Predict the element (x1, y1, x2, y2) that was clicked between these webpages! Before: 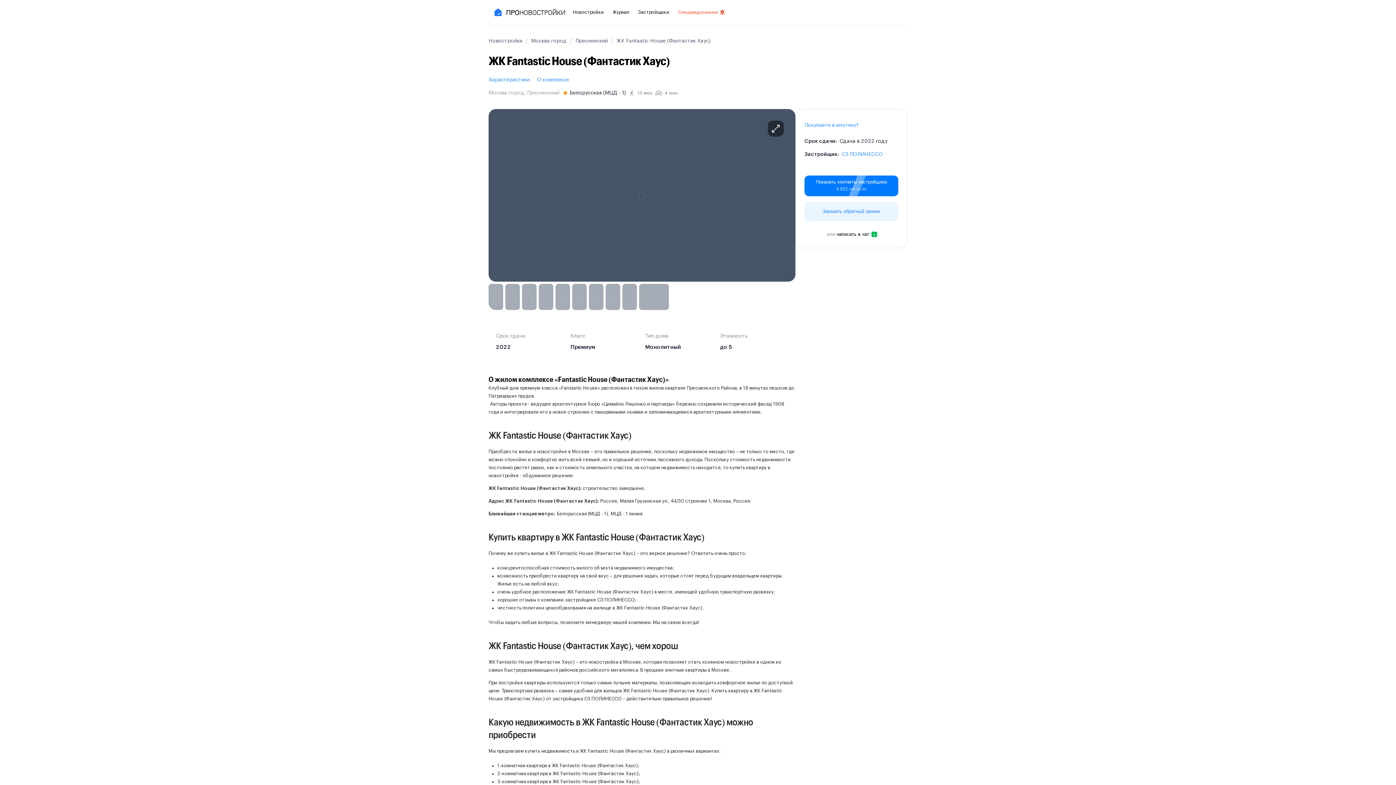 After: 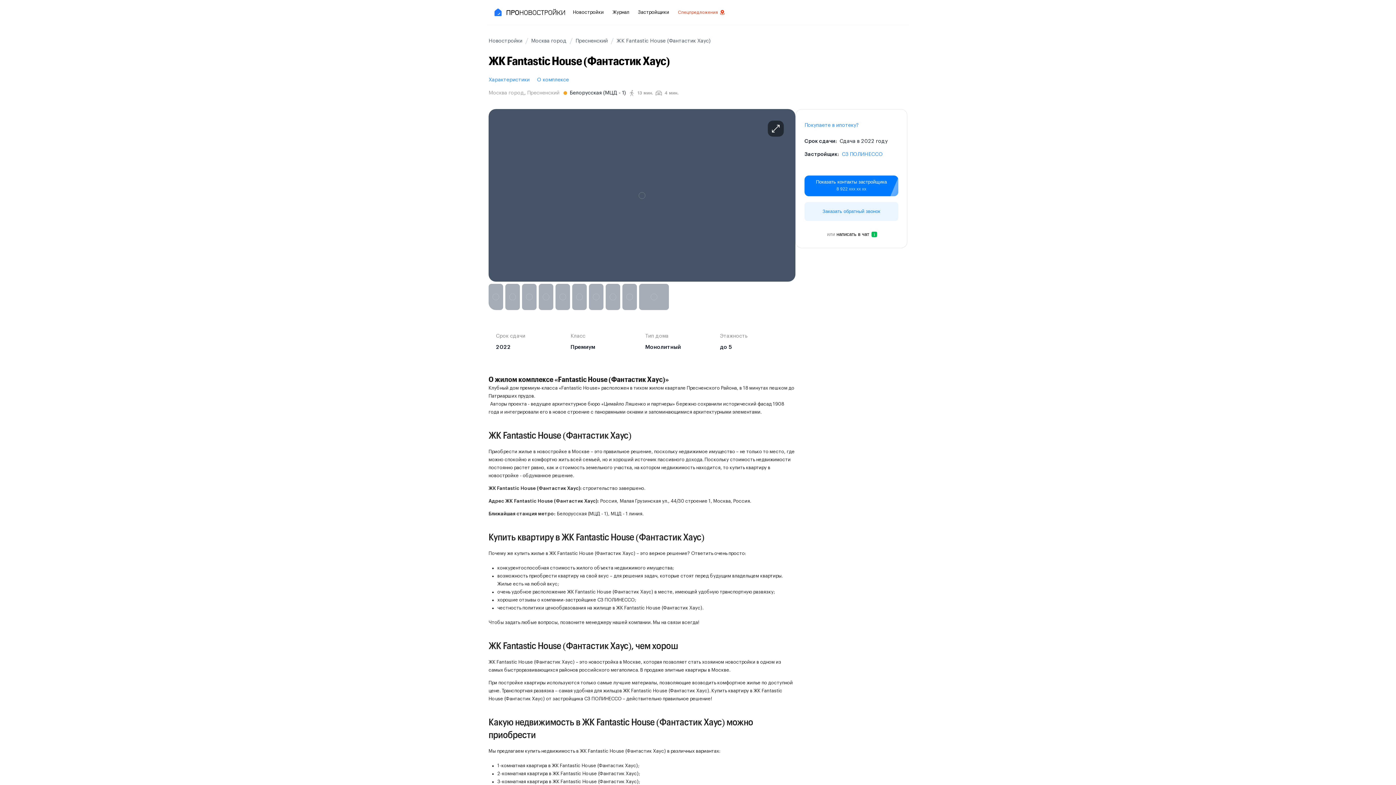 Action: bbox: (616, 37, 710, 44) label: ЖК Fantastic House (Фантастик Хаус)